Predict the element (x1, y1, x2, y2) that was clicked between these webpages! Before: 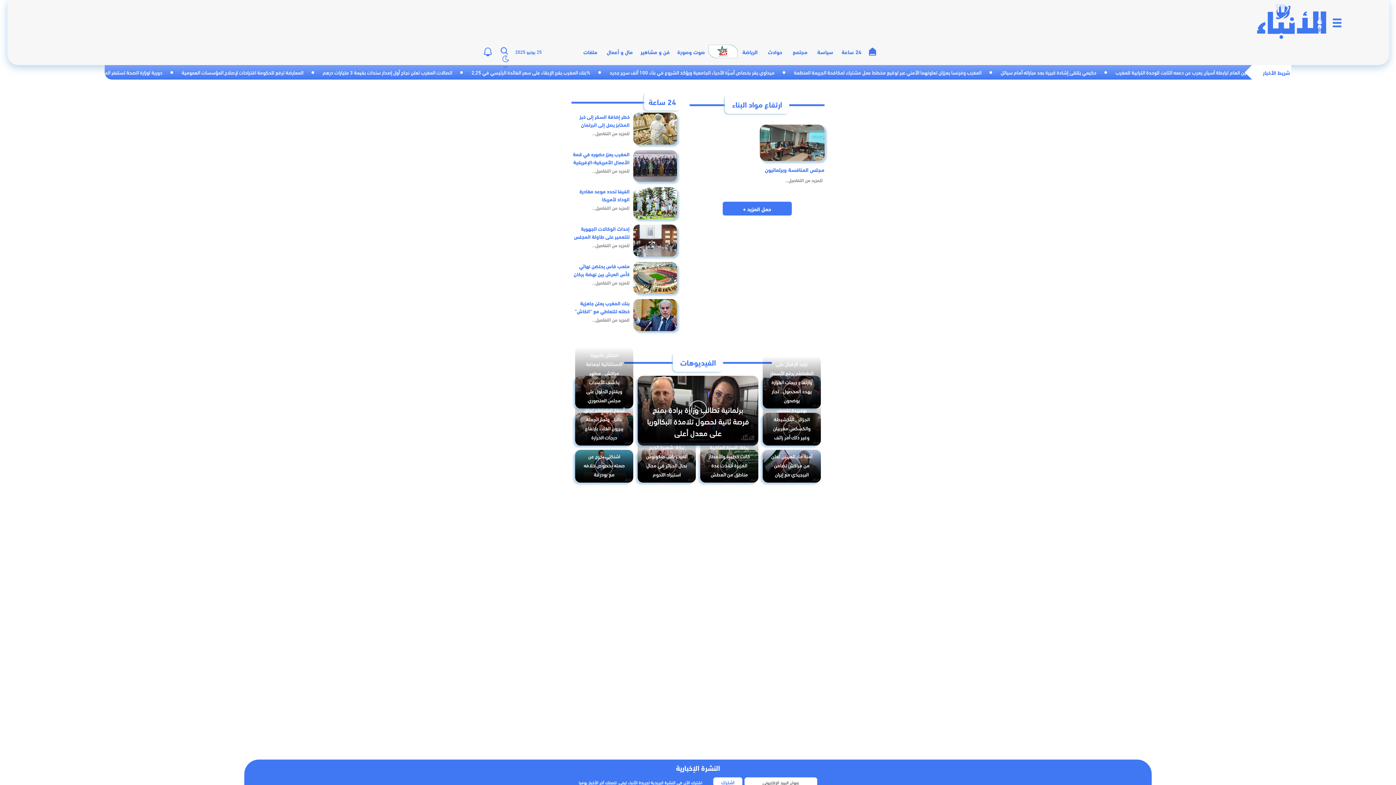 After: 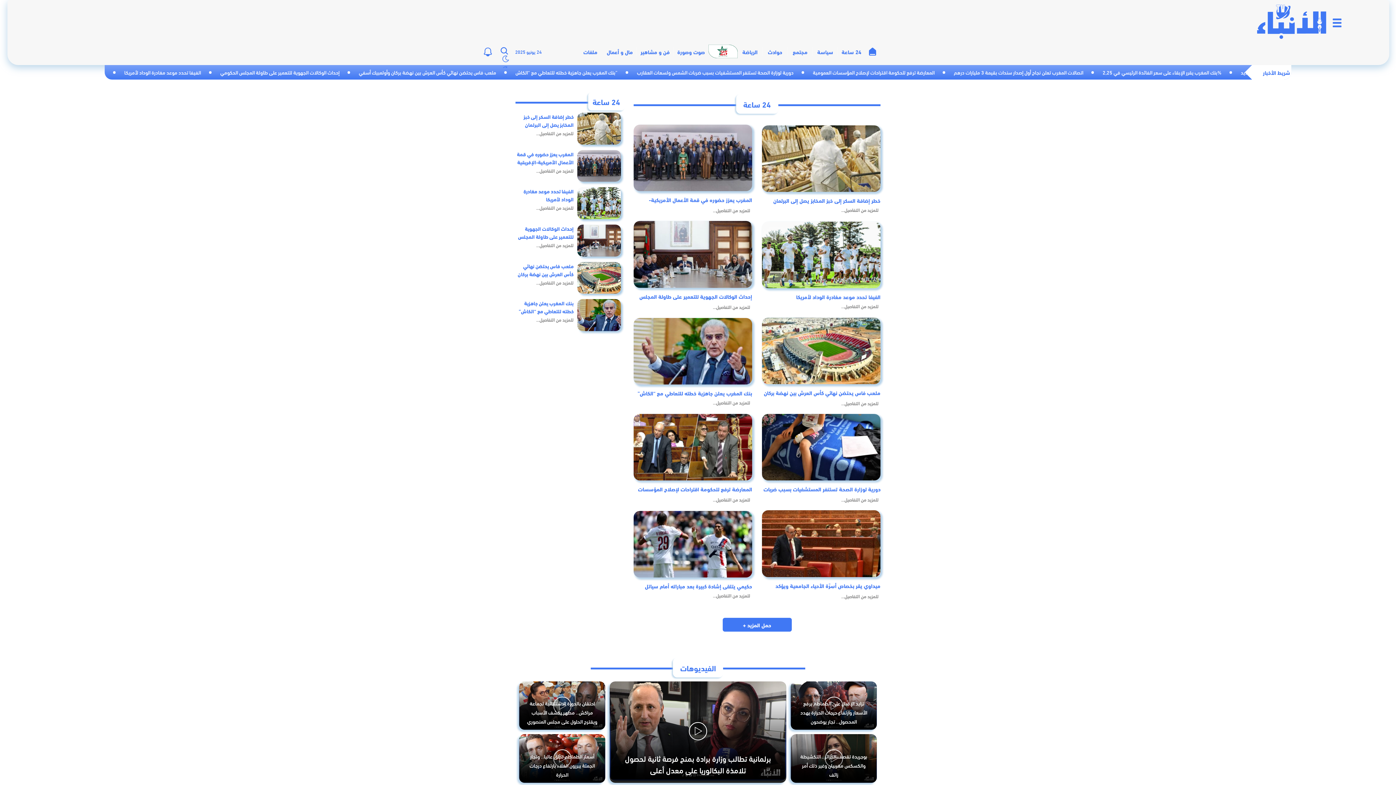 Action: label: 24 ساعة bbox: (838, 46, 865, 56)